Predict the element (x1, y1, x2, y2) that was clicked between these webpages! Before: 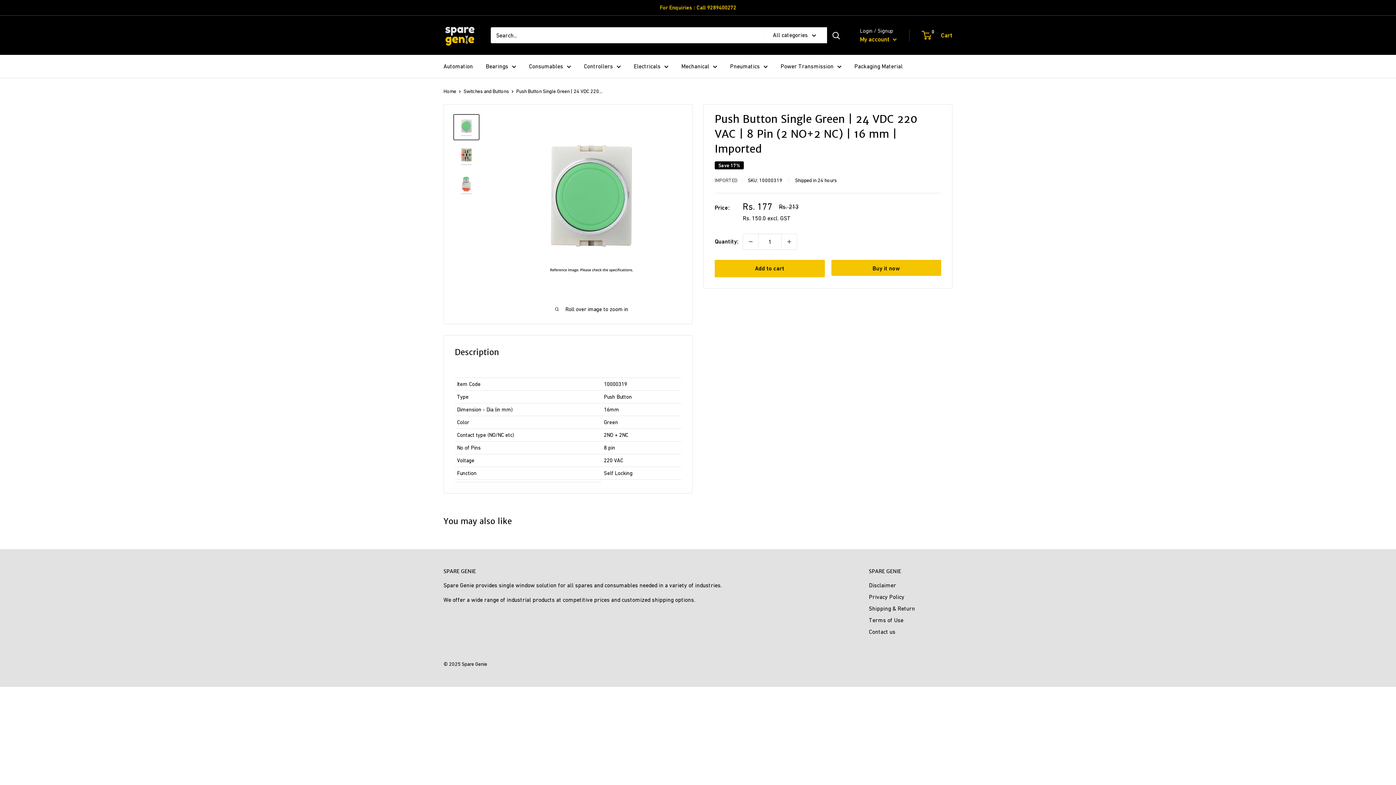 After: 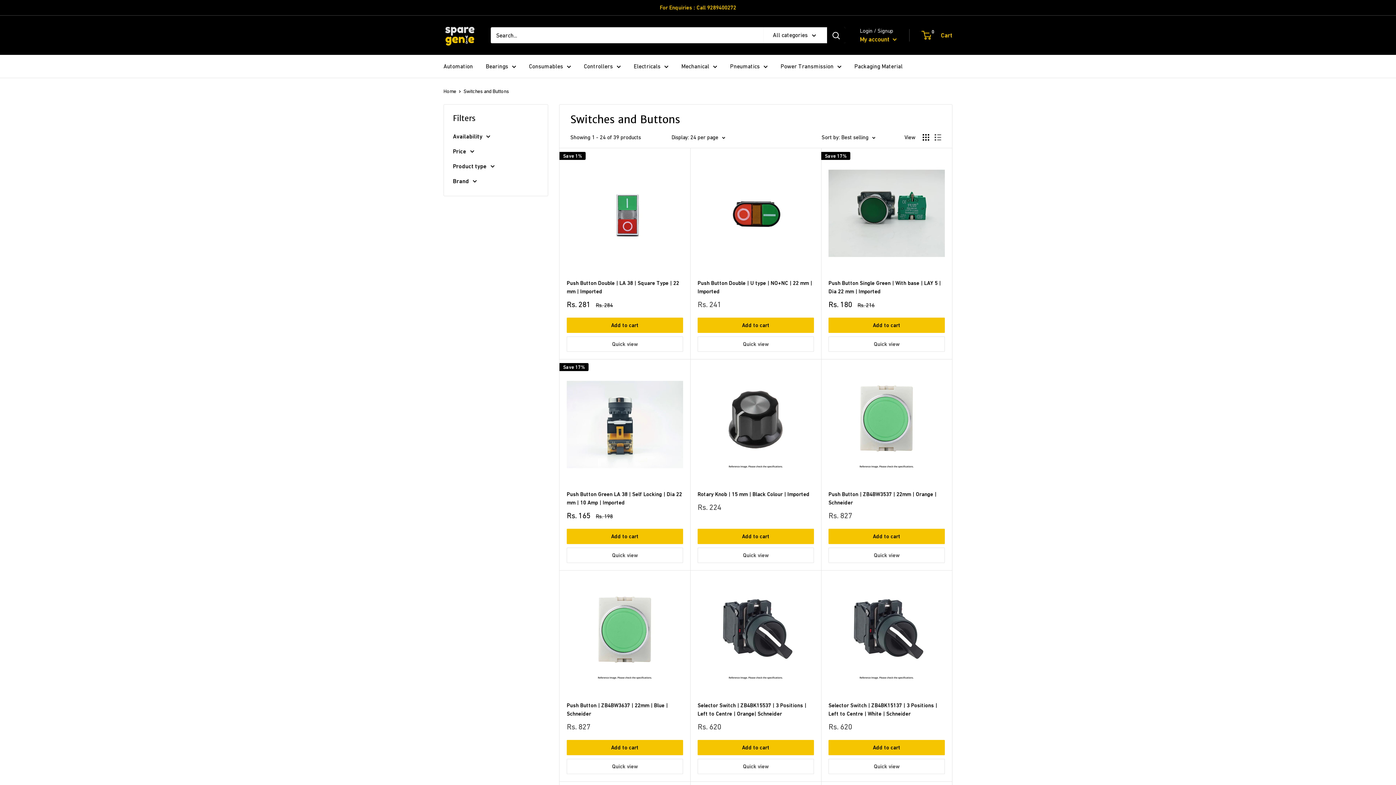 Action: label: Switches and Buttons bbox: (463, 88, 509, 94)